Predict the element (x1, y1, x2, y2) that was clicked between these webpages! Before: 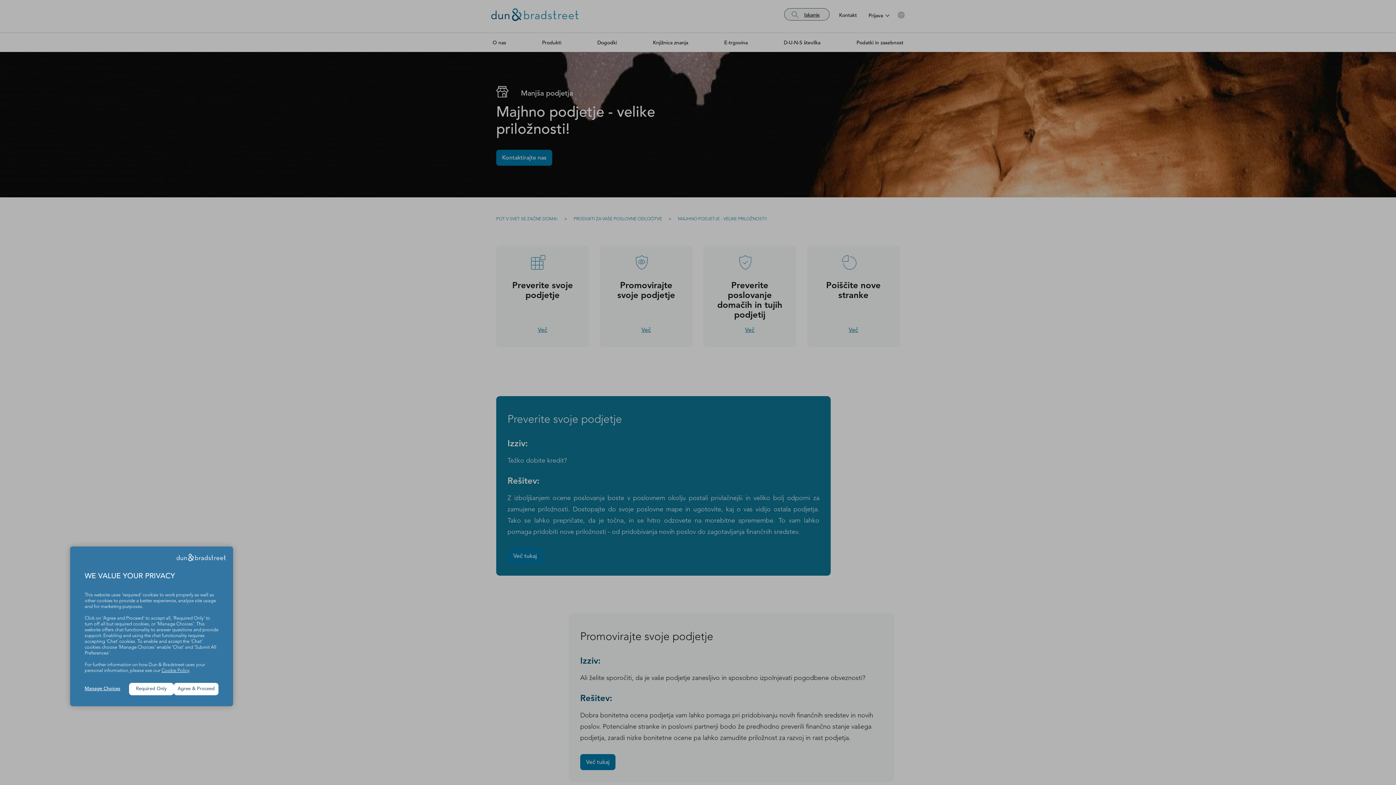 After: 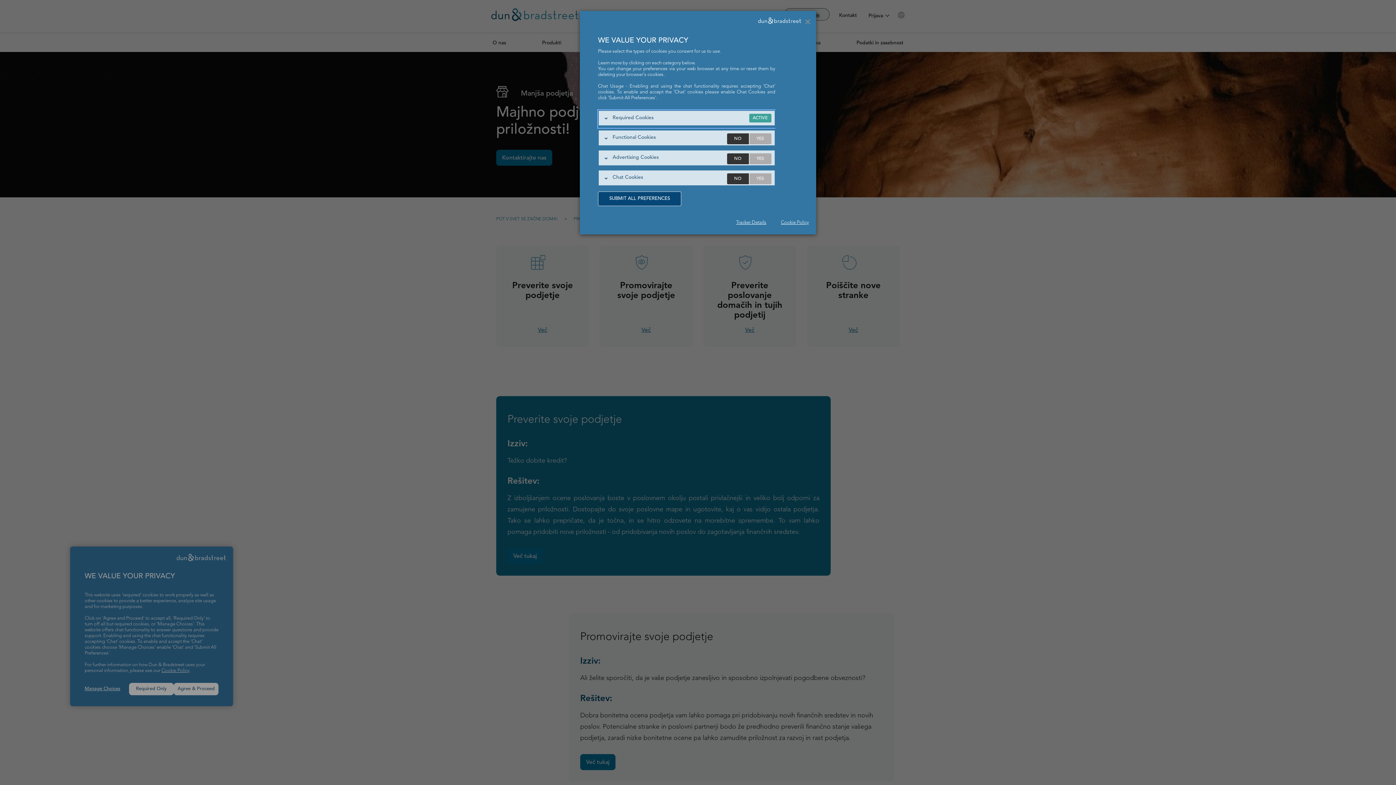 Action: bbox: (84, 686, 129, 692) label: Manage Choices